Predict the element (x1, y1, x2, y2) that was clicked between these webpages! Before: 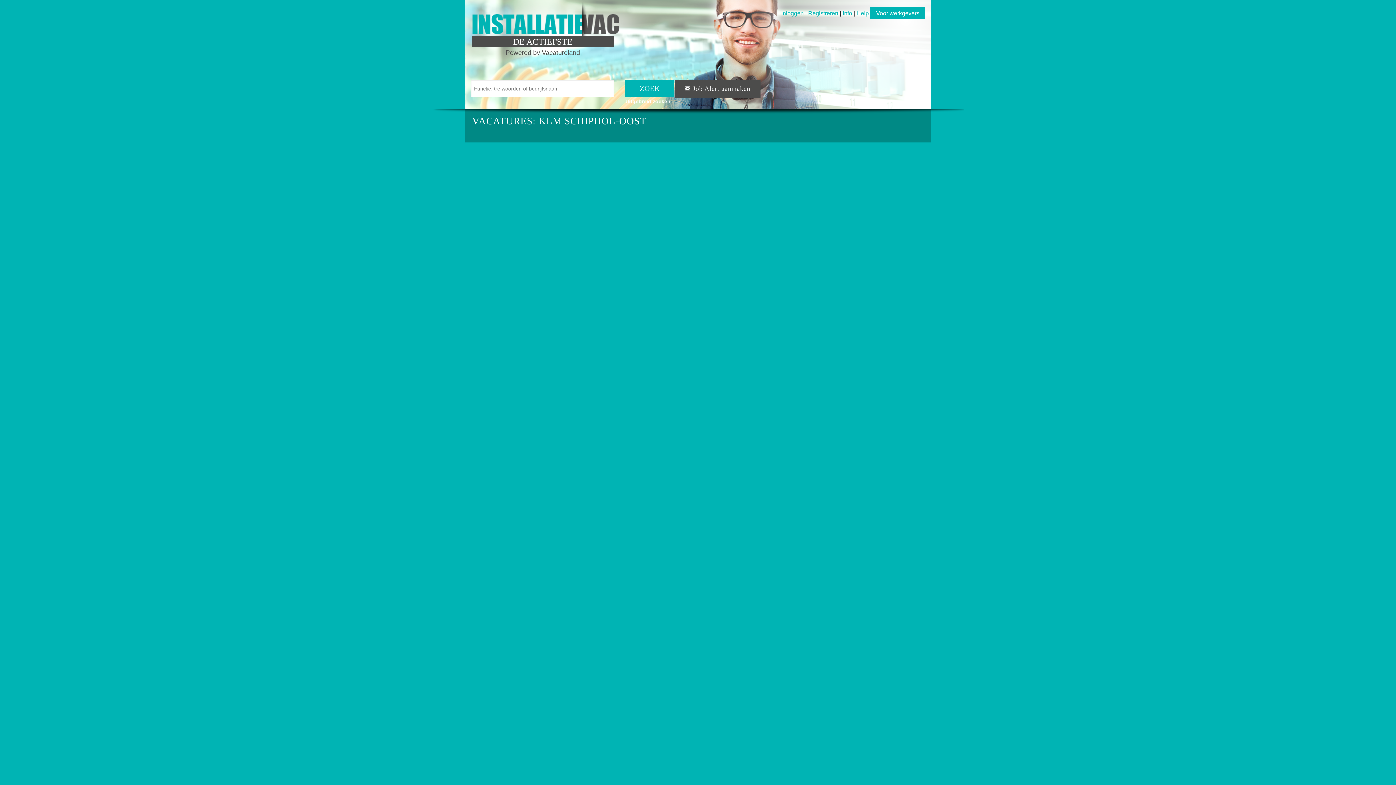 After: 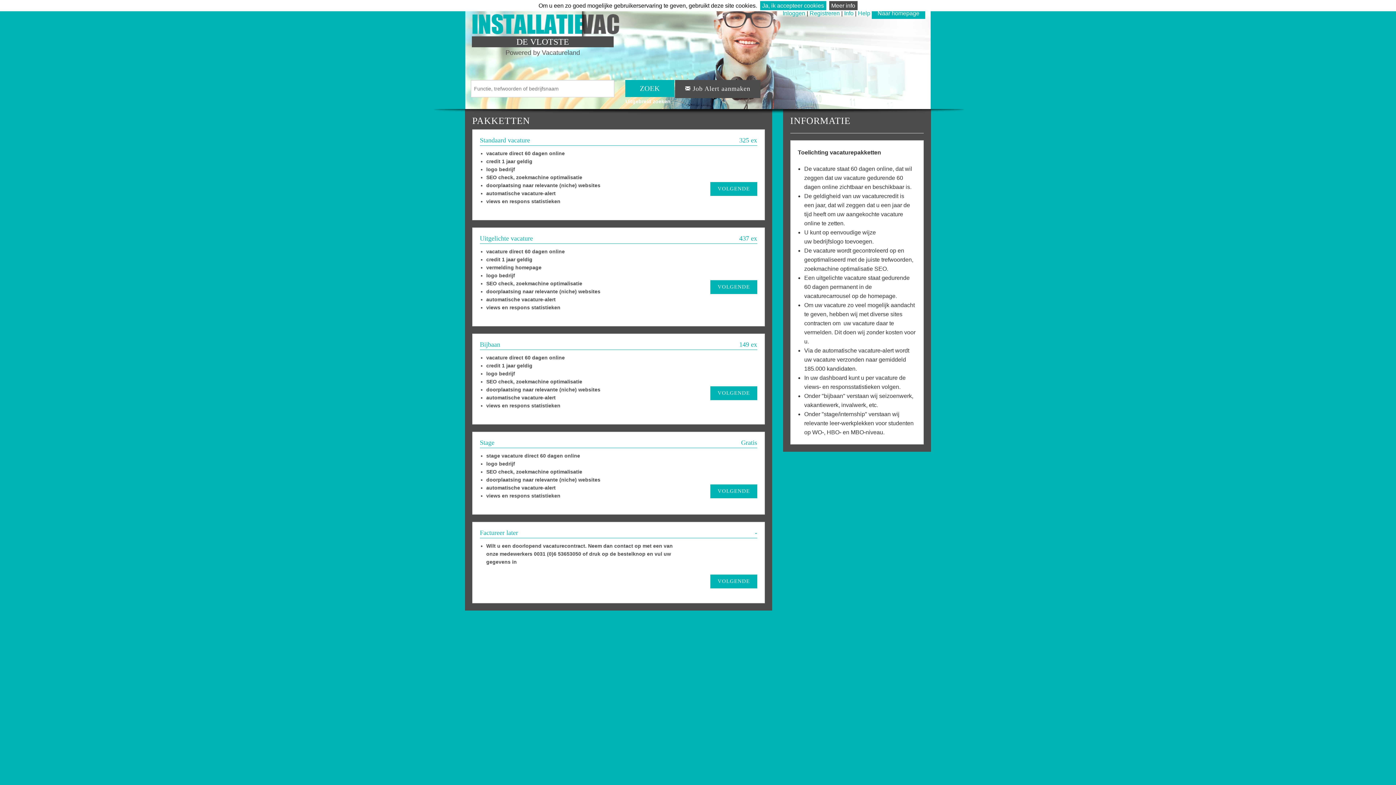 Action: bbox: (870, 7, 925, 18) label: Voor werkgevers